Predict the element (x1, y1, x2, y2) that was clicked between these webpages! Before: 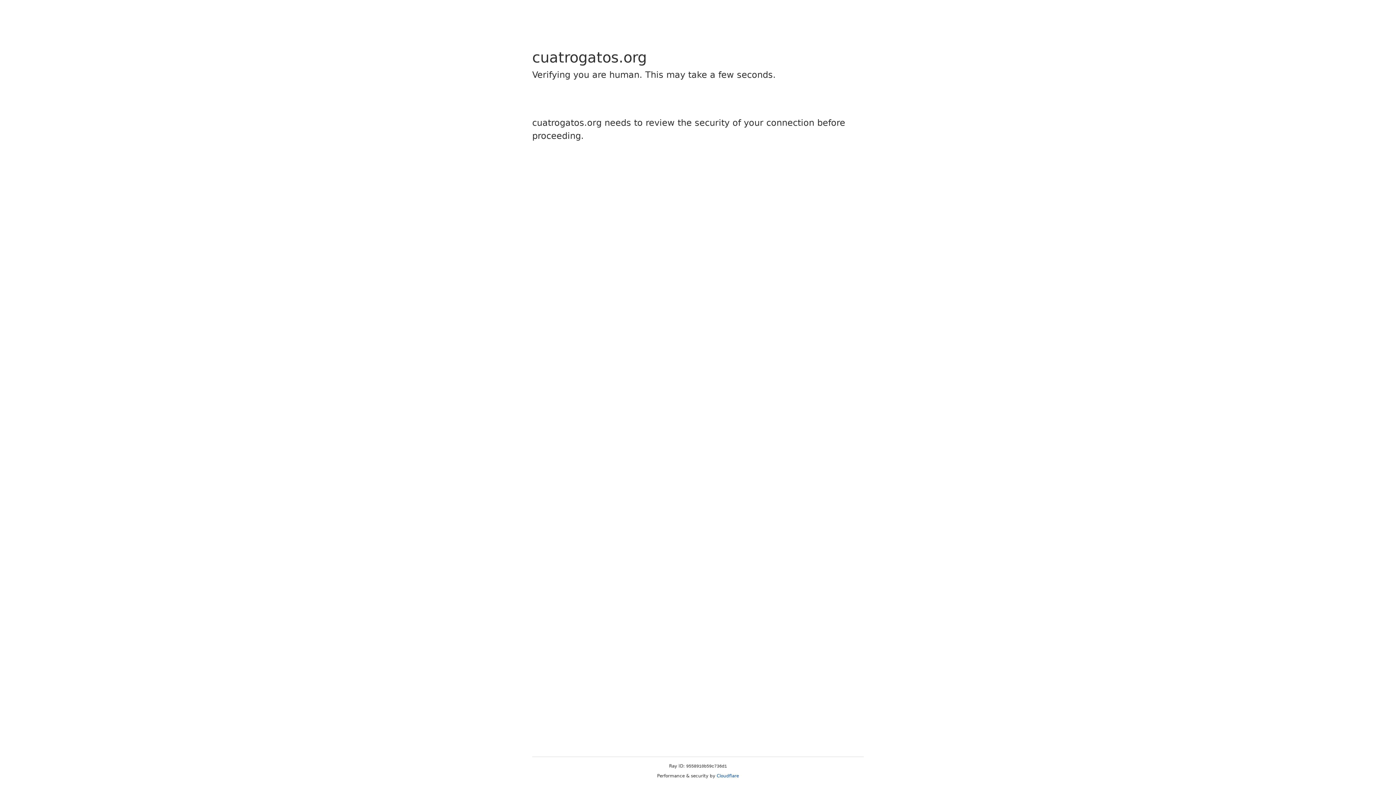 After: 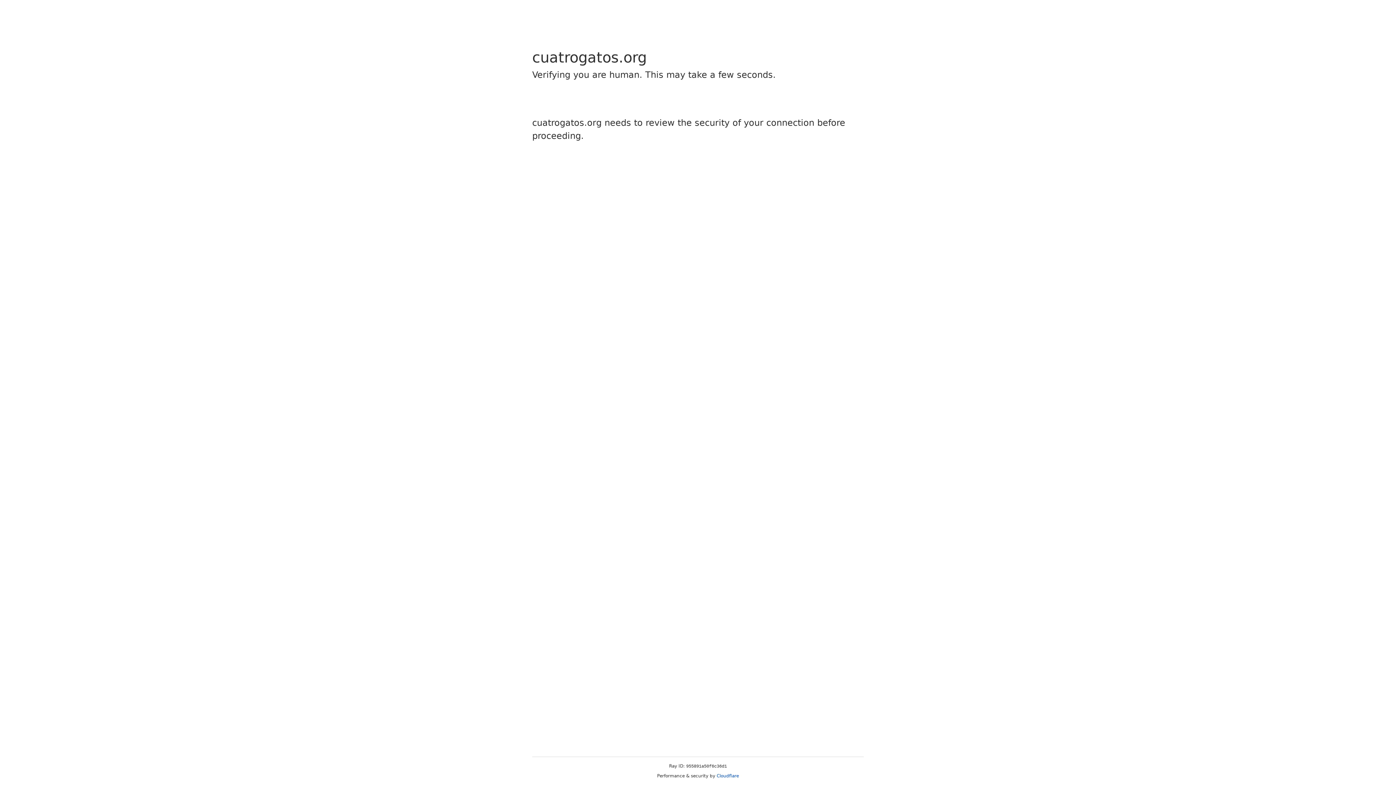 Action: bbox: (716, 773, 739, 778) label: Cloudflare